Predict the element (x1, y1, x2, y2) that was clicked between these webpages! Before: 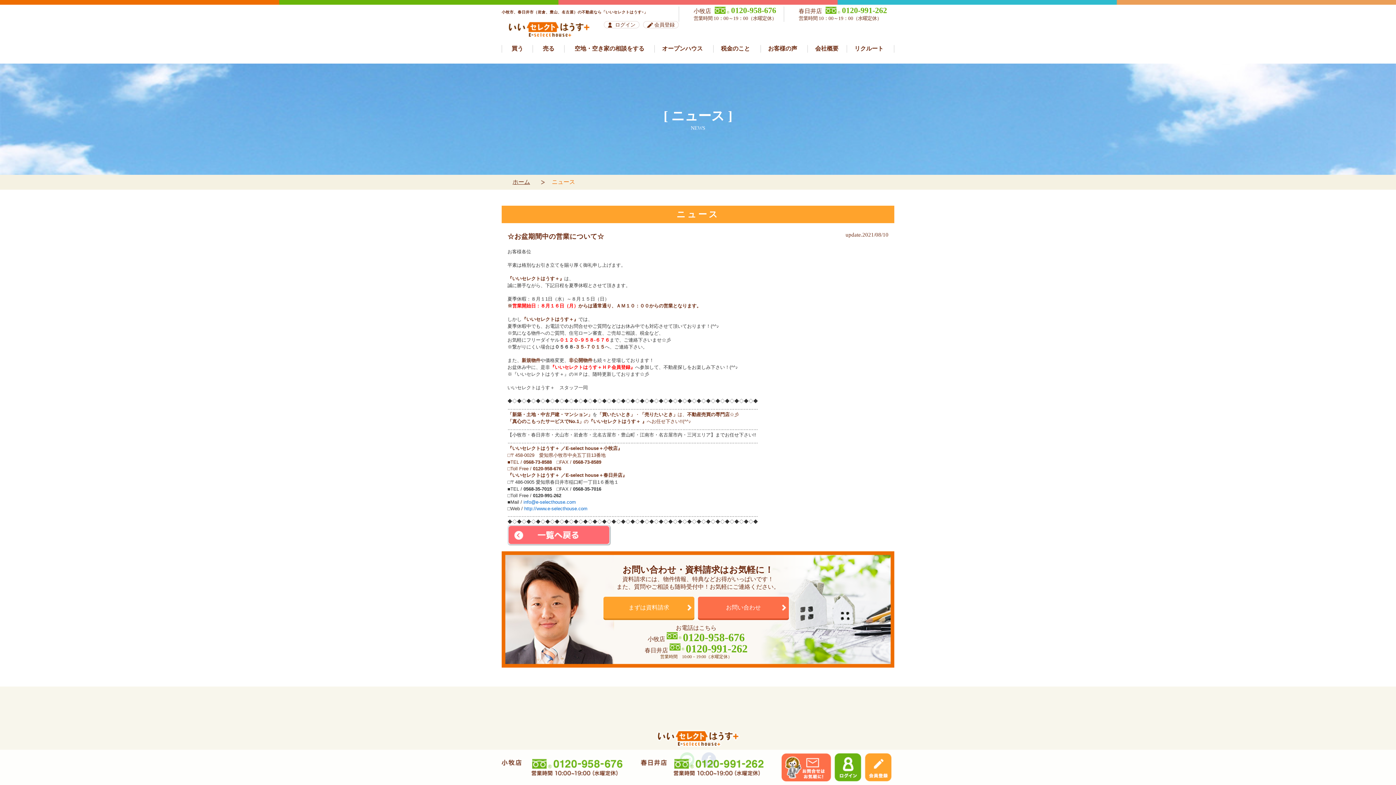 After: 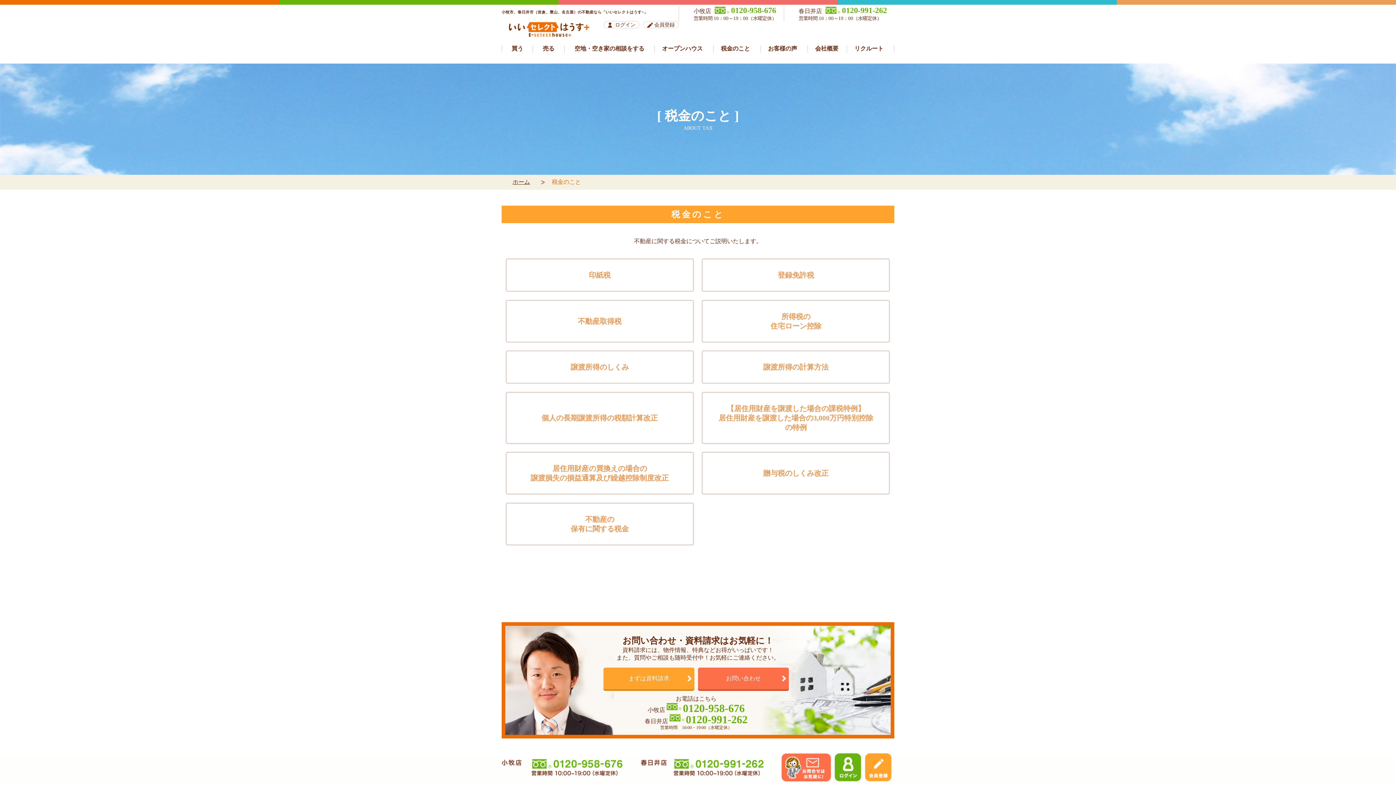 Action: bbox: (713, 45, 761, 52) label: 税金のこと